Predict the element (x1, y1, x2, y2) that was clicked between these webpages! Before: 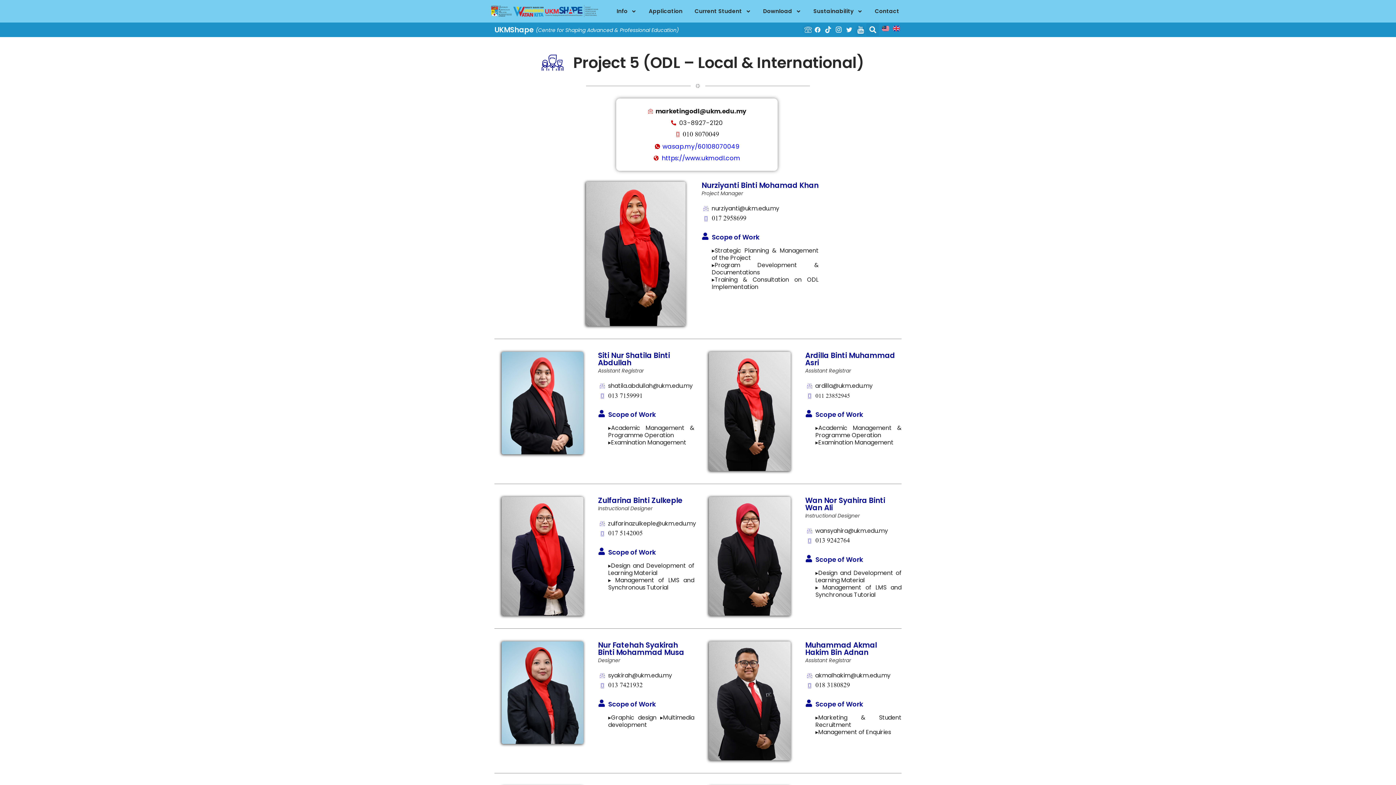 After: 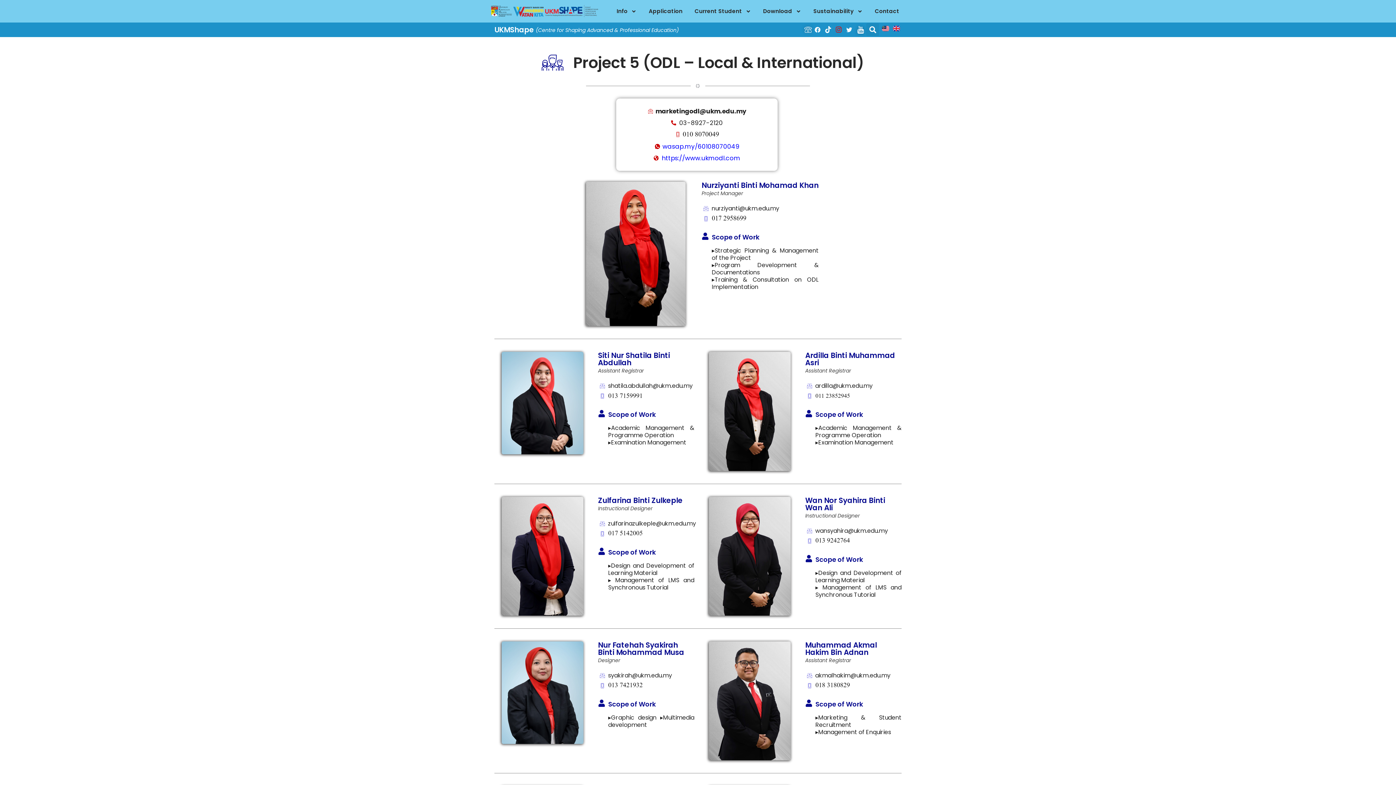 Action: bbox: (836, 22, 841, 32) label: Instagram